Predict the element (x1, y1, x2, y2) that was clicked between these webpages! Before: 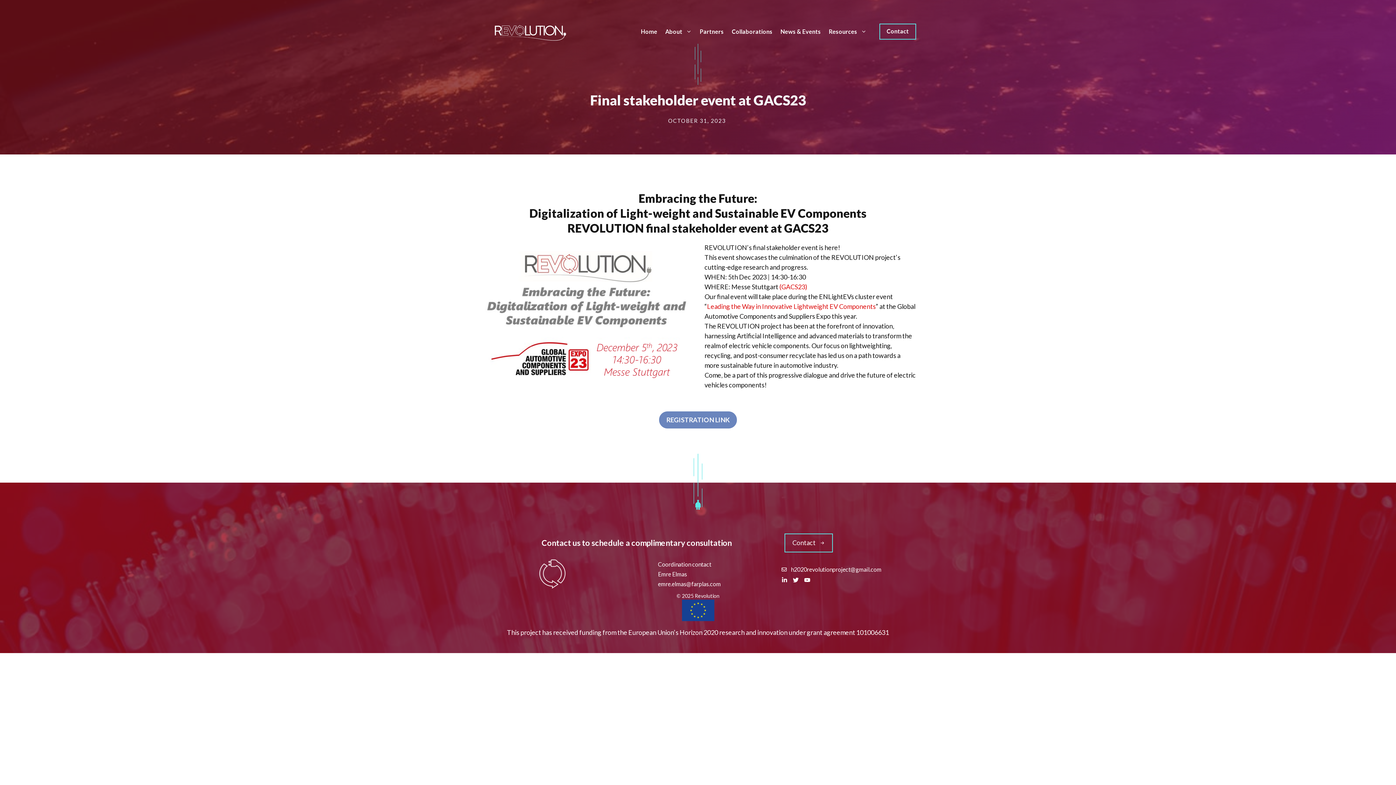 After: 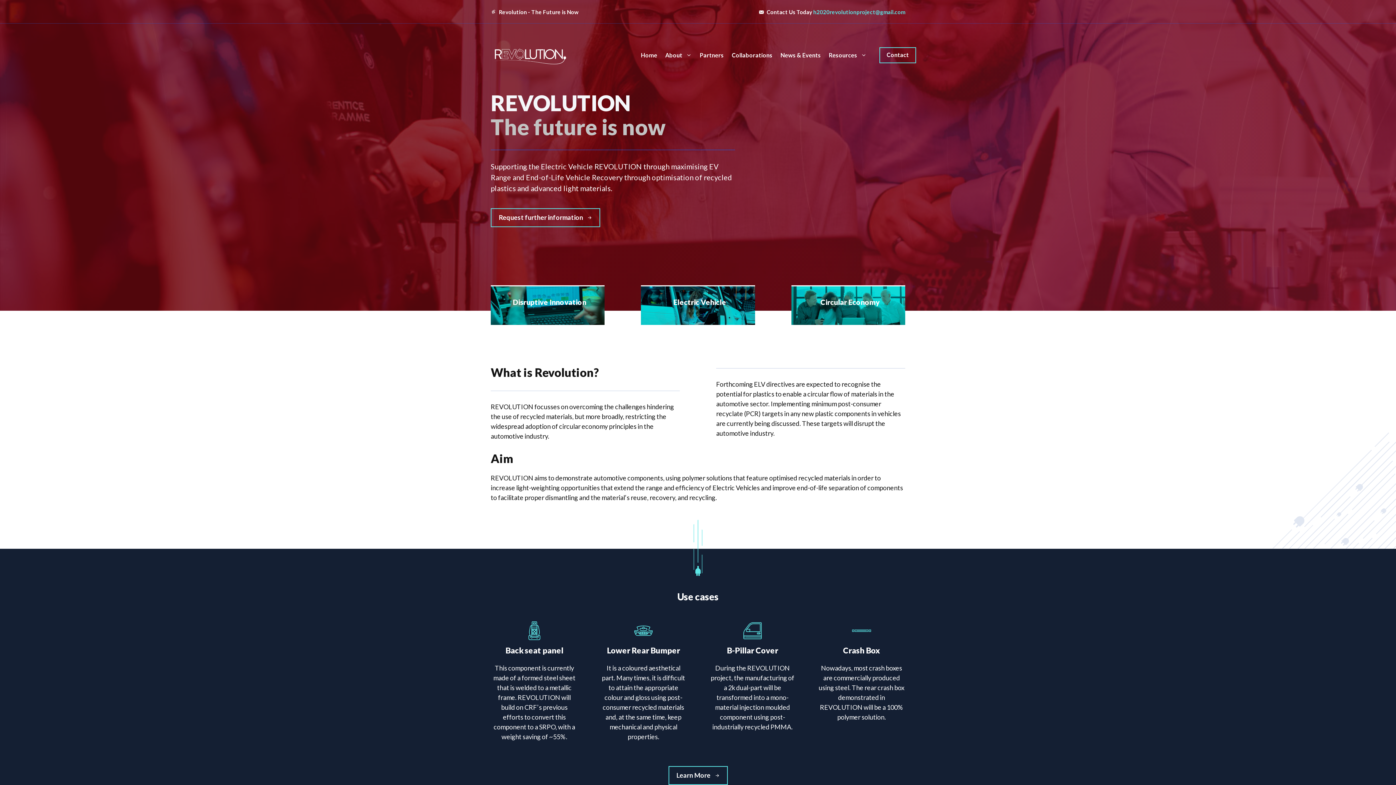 Action: bbox: (480, 26, 578, 34)